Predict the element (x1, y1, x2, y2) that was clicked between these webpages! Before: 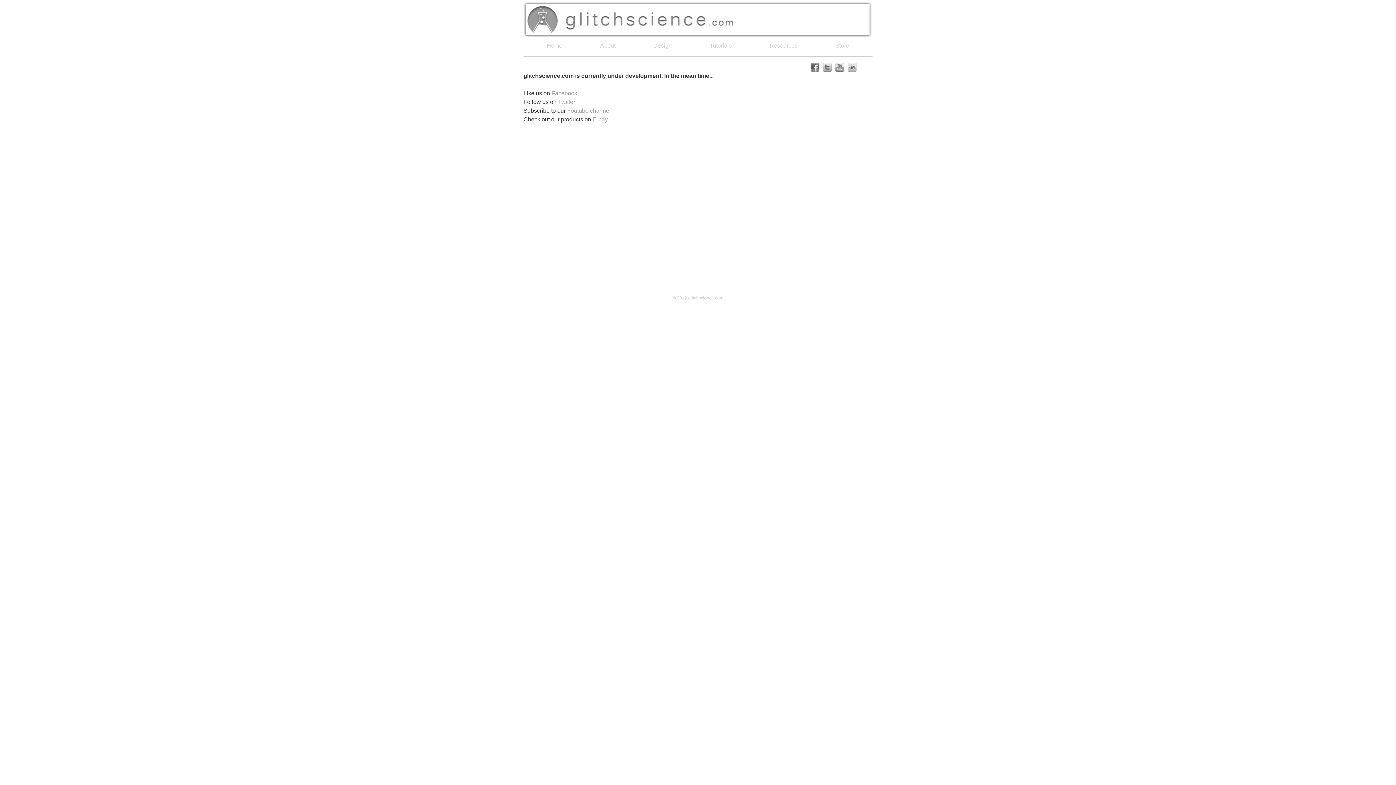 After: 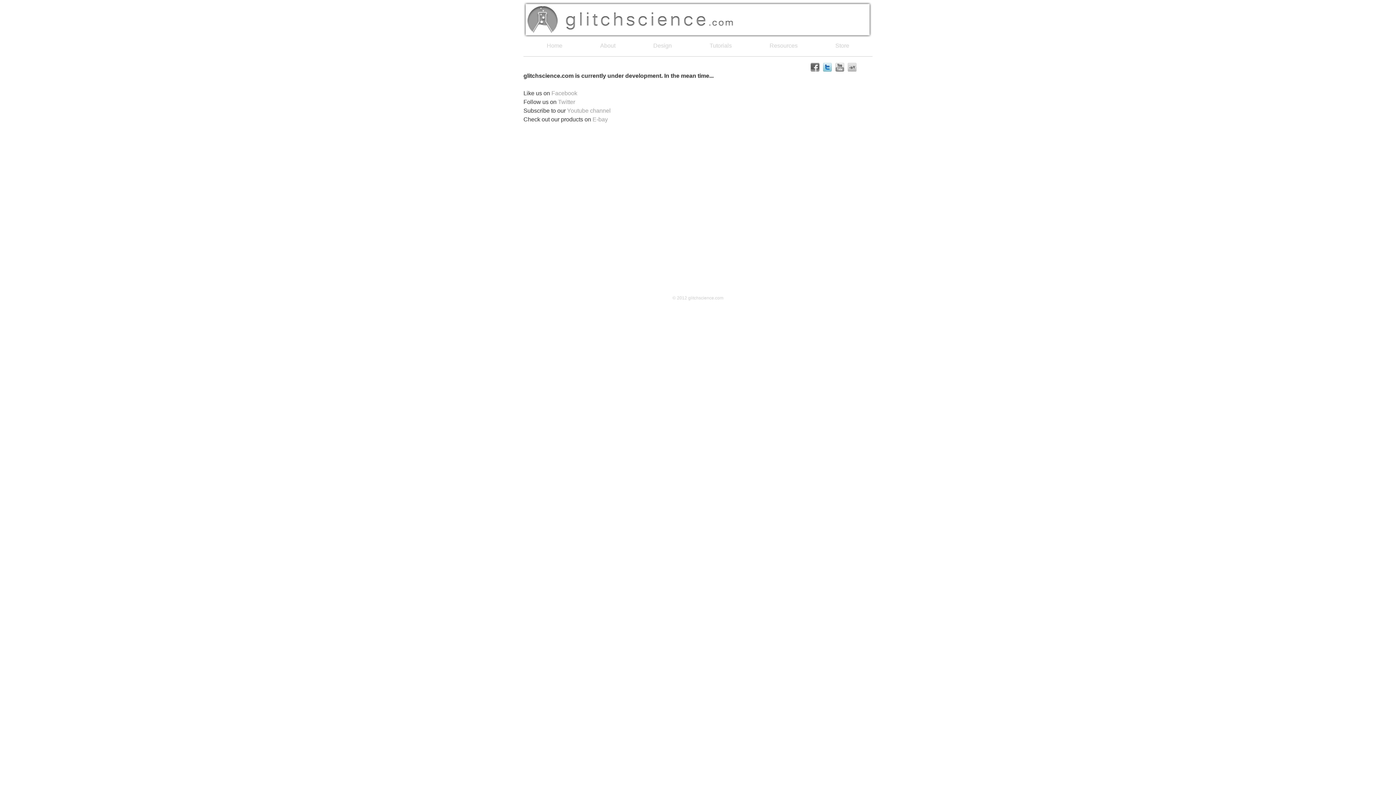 Action: bbox: (823, 62, 832, 71)